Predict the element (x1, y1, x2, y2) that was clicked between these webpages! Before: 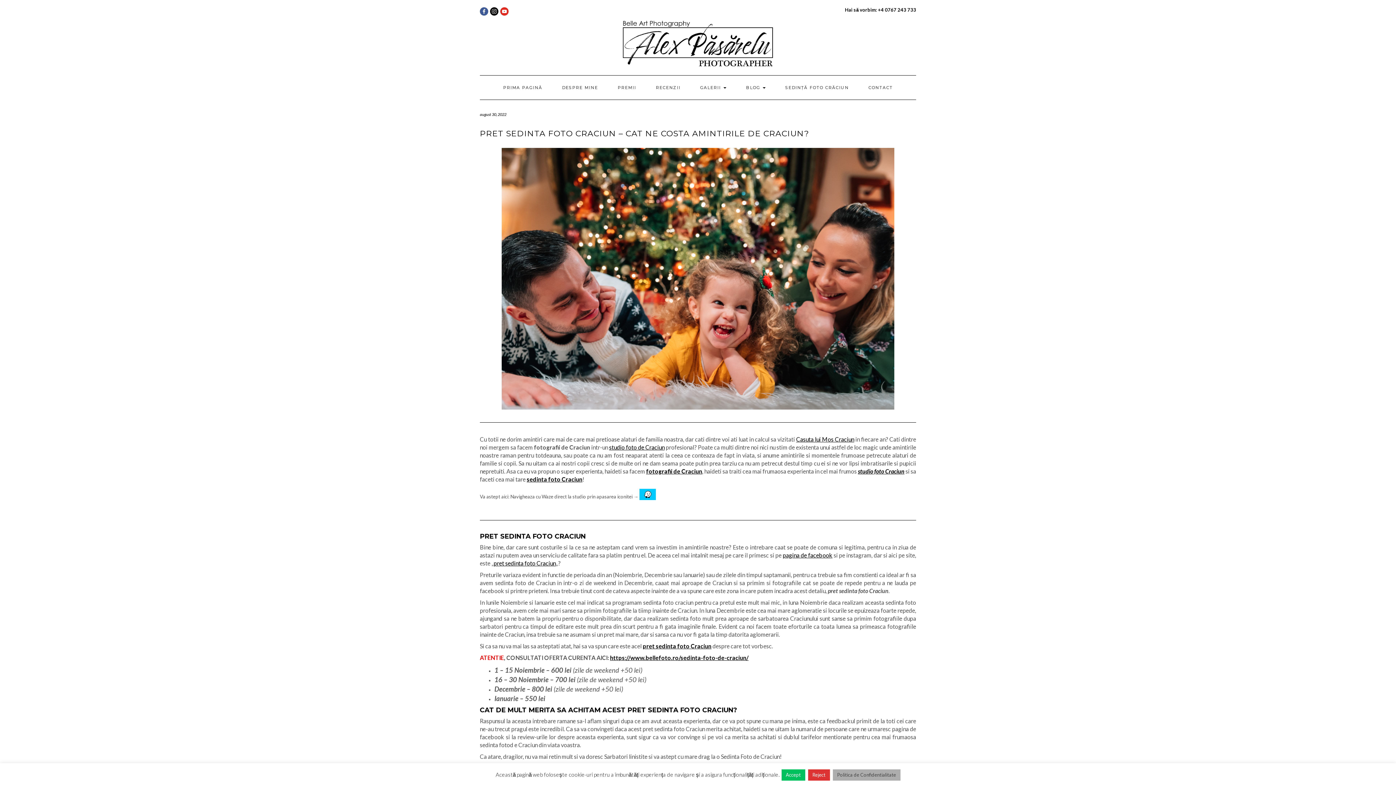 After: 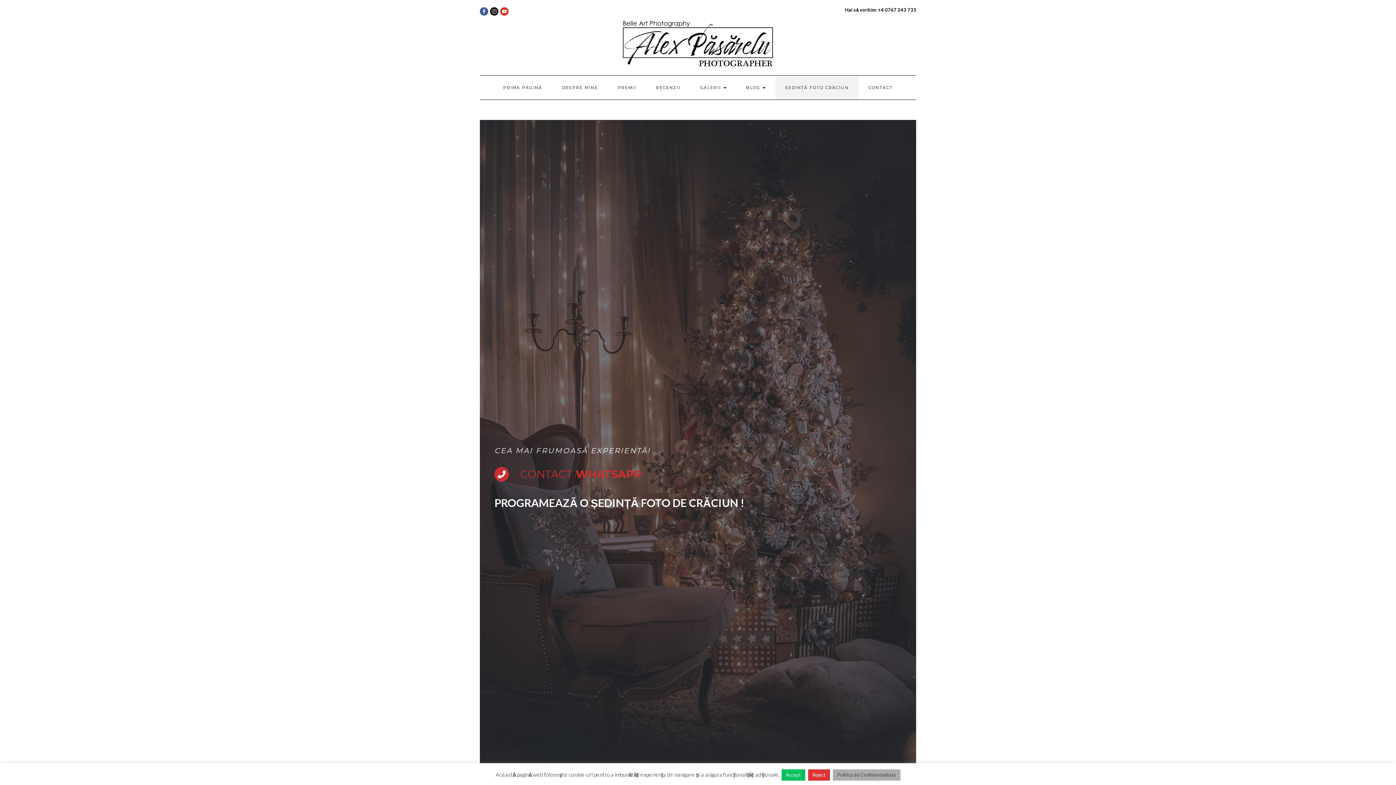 Action: label: SEDINȚĂ FOTO CRĂCIUN bbox: (775, 75, 858, 99)